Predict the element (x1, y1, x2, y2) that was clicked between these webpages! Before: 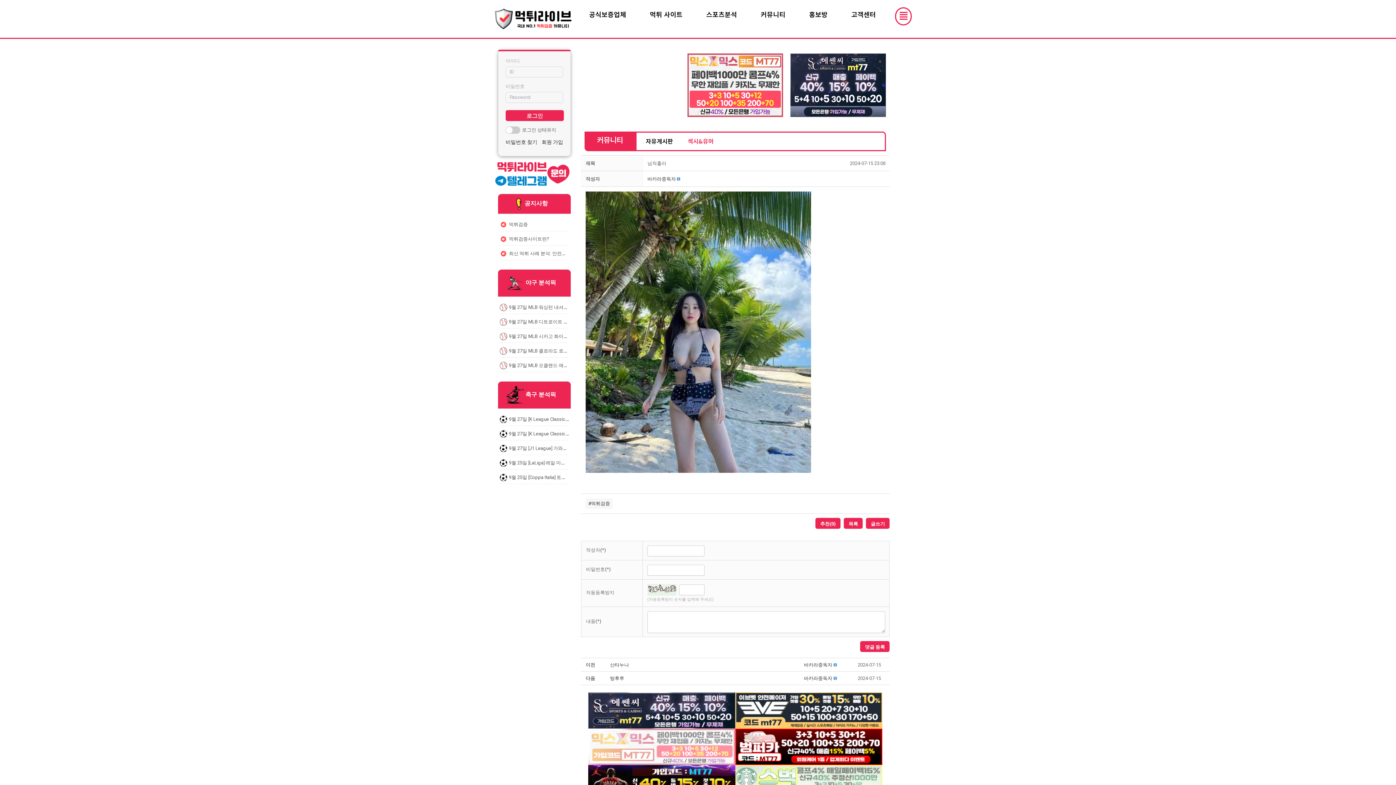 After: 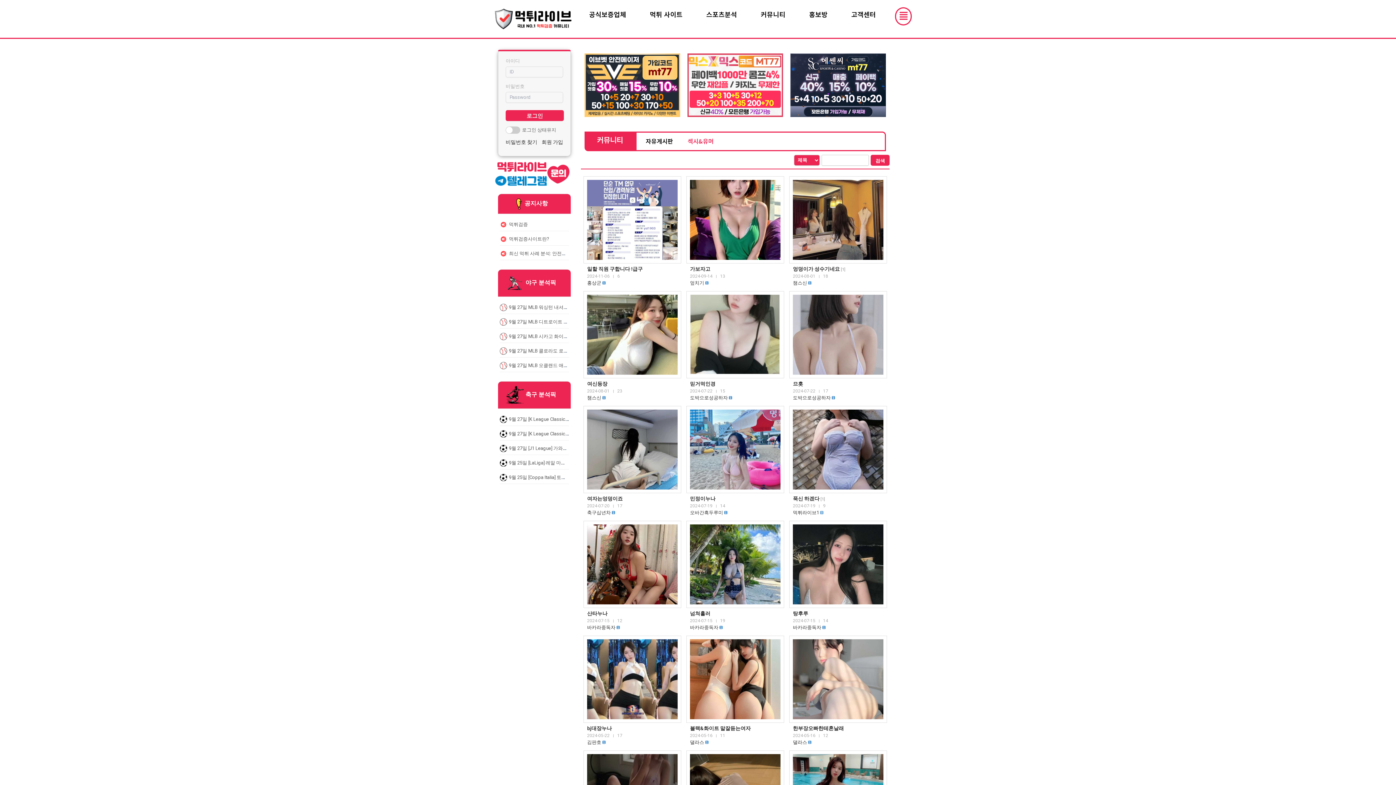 Action: bbox: (682, 136, 719, 145) label: 섹시&유머